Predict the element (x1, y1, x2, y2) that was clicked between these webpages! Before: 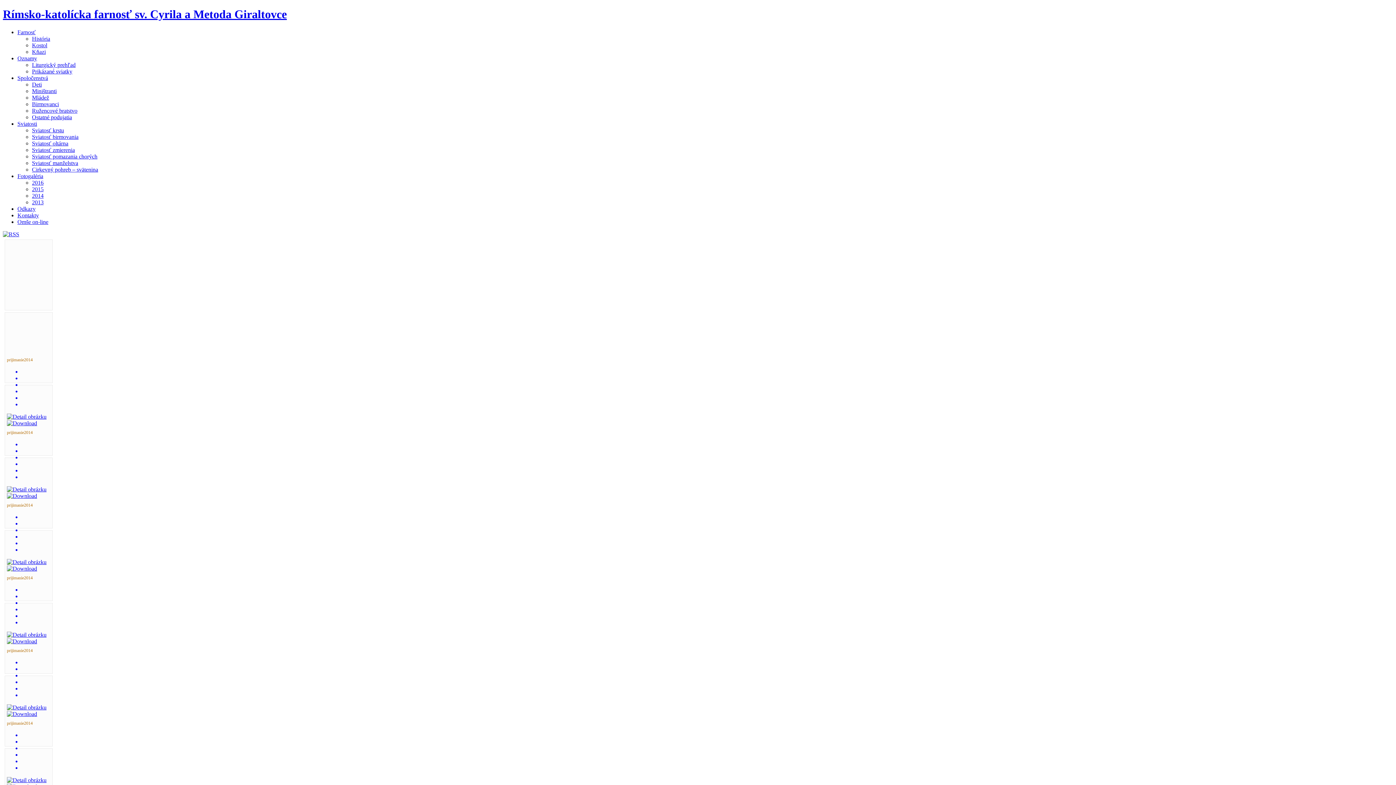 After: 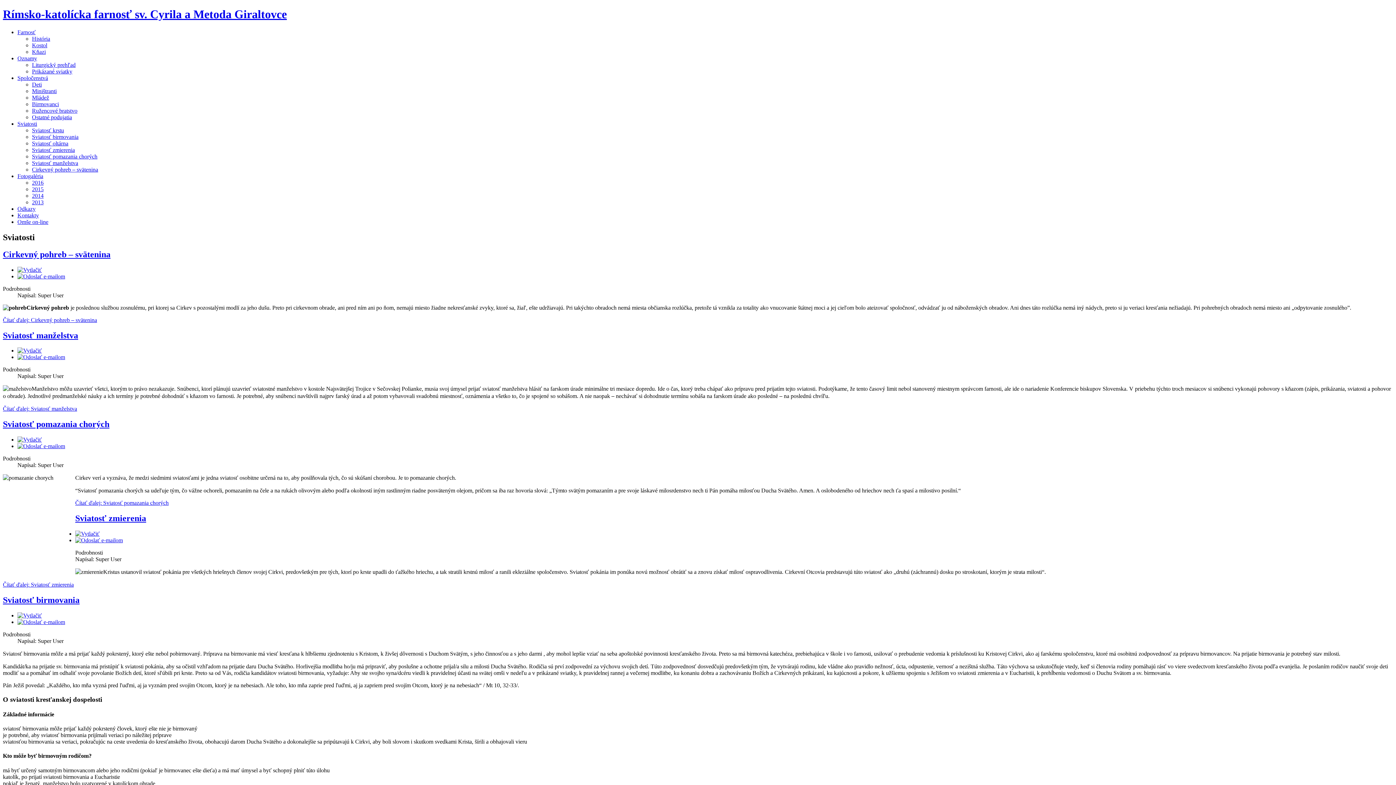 Action: bbox: (17, 120, 37, 126) label: Sviatosti